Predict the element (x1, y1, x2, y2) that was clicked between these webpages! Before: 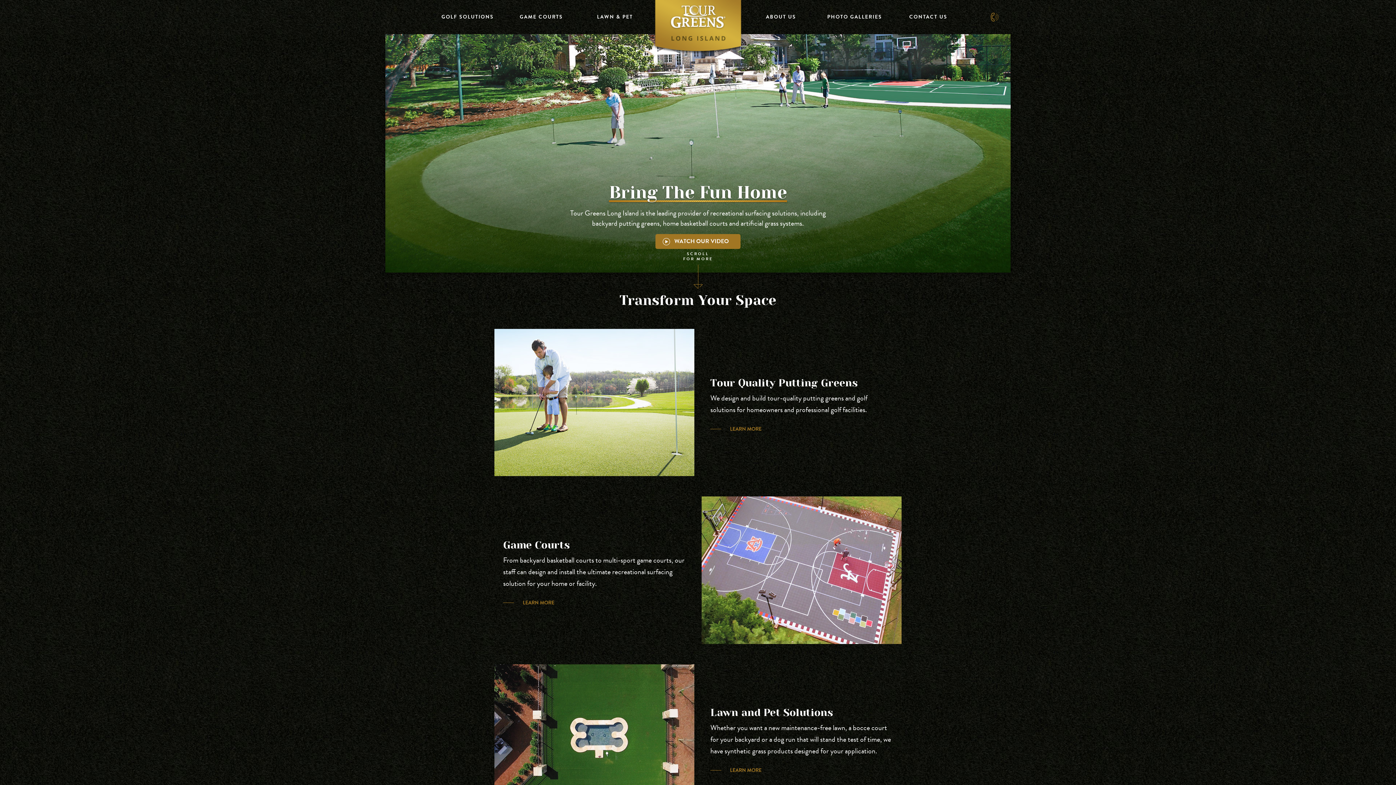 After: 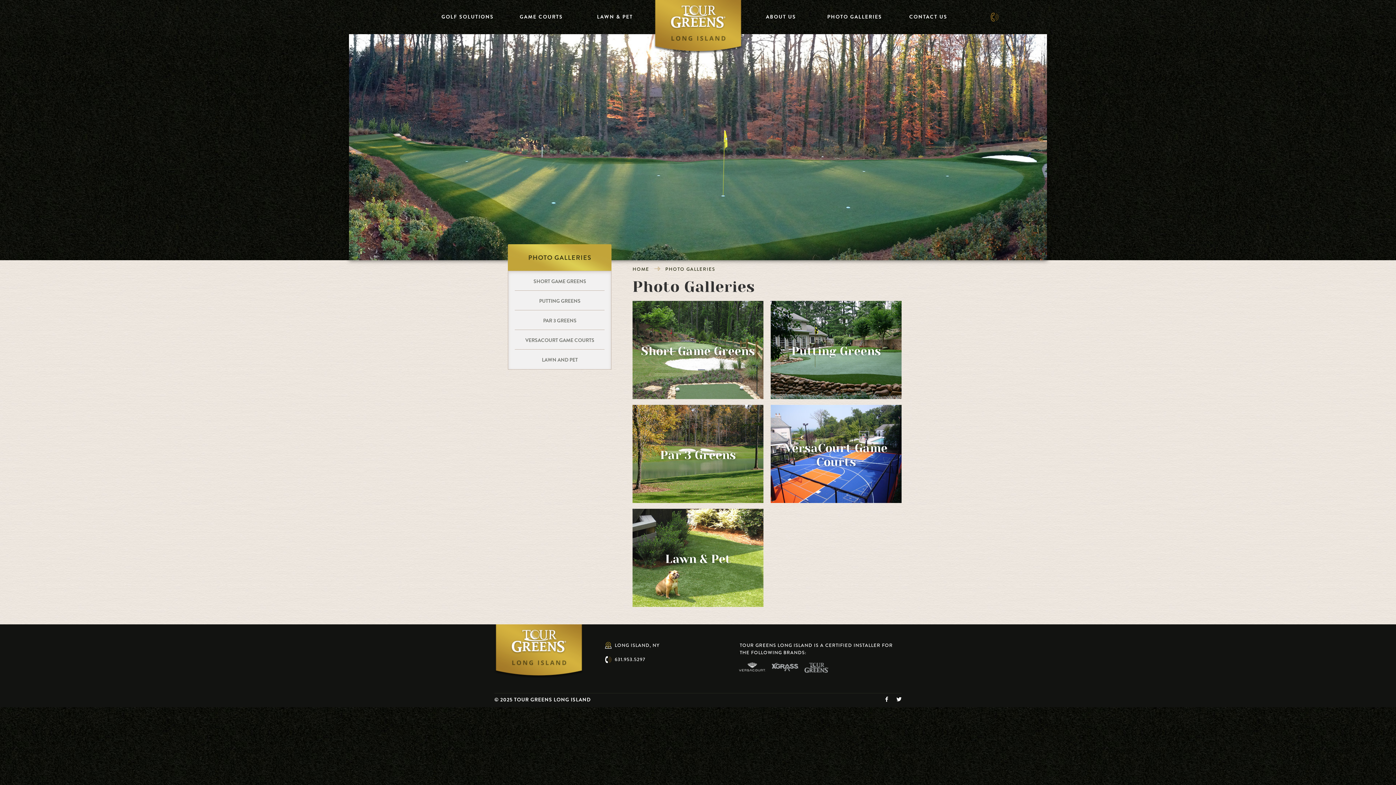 Action: bbox: (823, 0, 886, 34) label: PHOTO GALLERIES